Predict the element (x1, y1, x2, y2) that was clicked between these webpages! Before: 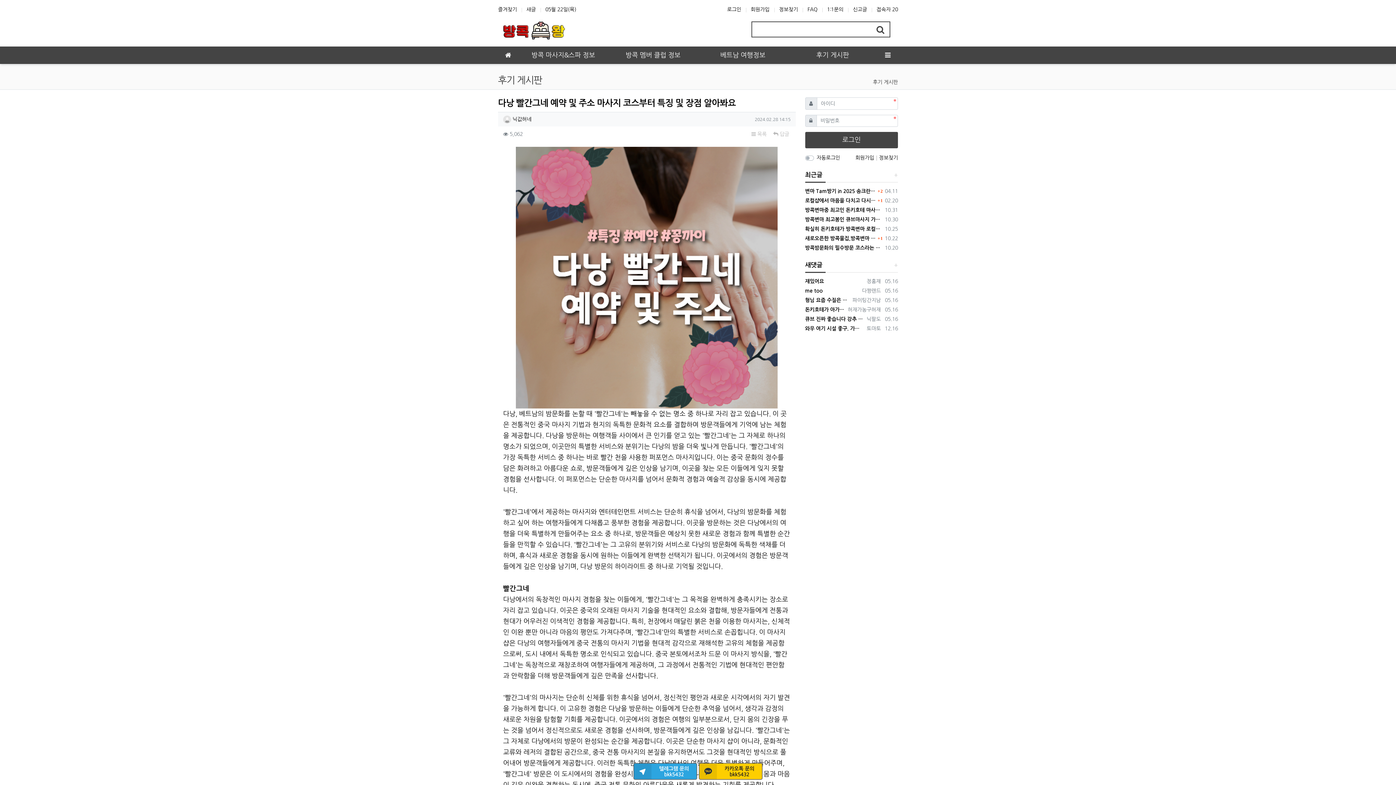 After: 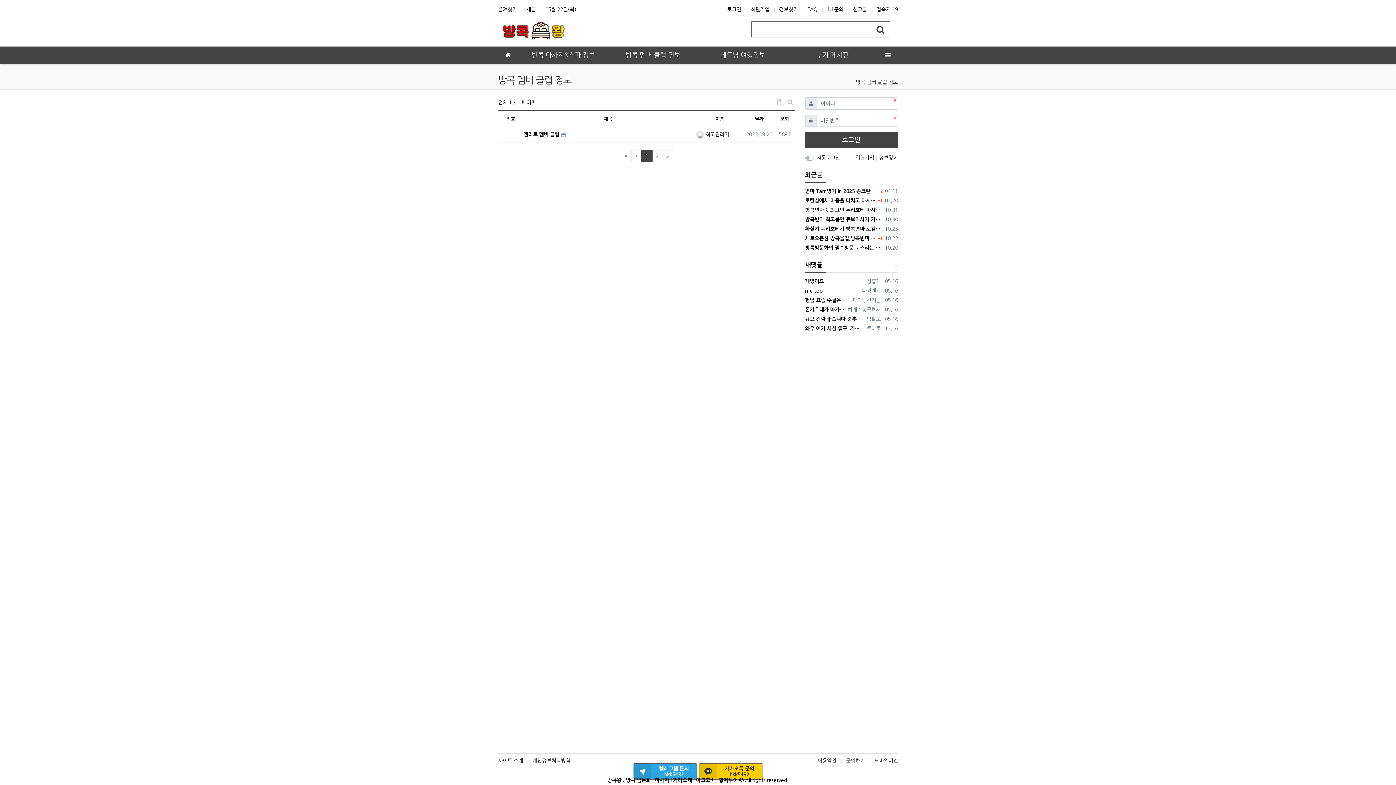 Action: bbox: (608, 46, 698, 64) label: 방콕 멤버 클럽 정보